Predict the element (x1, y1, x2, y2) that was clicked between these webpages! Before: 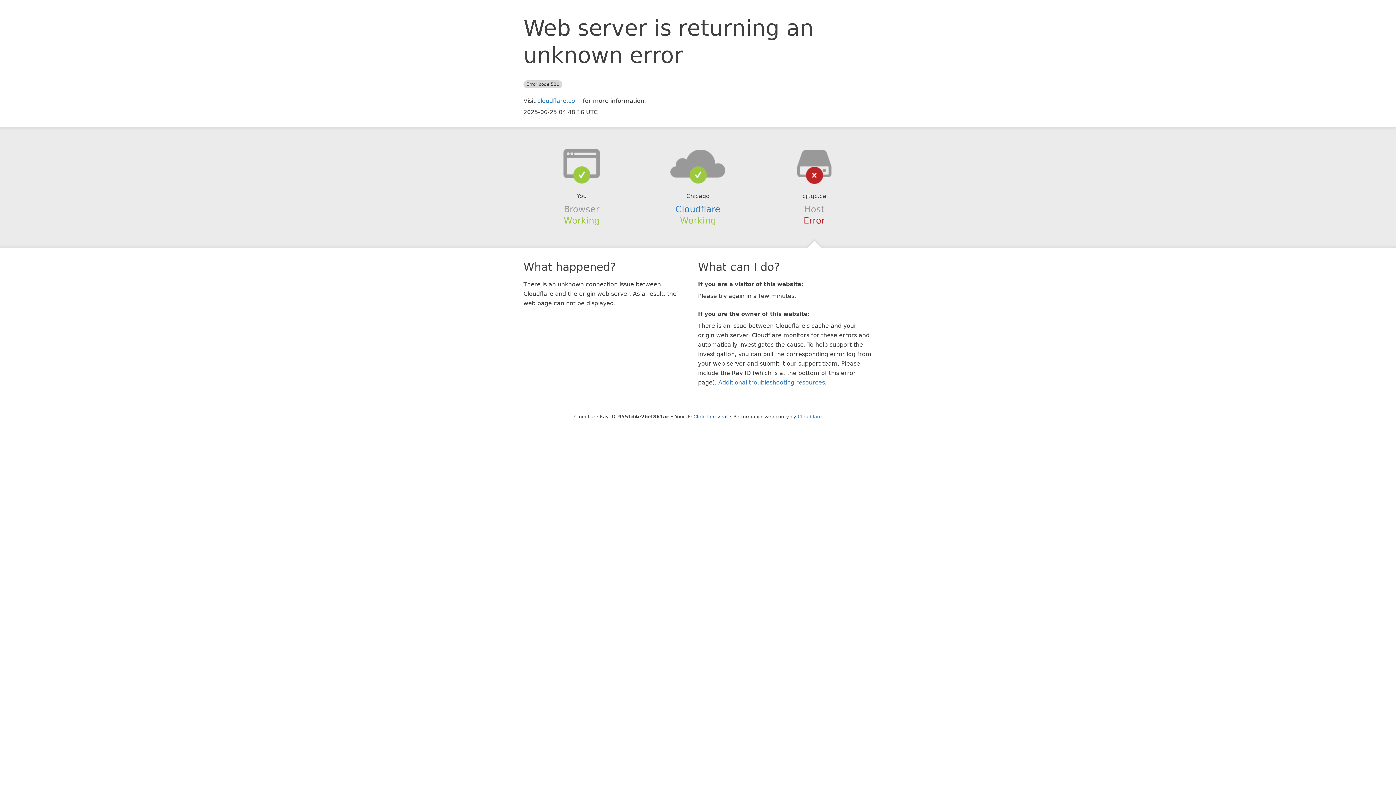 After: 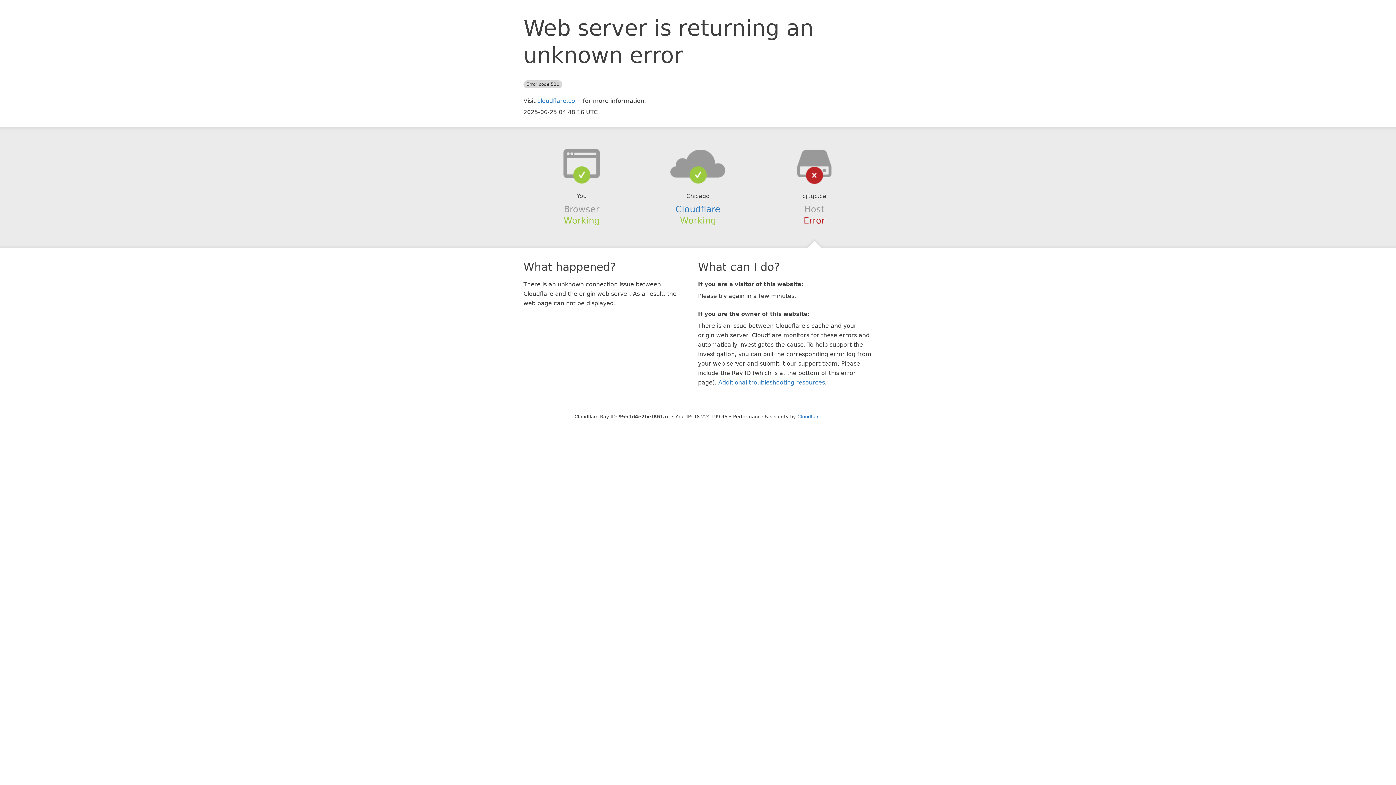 Action: label: Click to reveal bbox: (693, 414, 727, 419)